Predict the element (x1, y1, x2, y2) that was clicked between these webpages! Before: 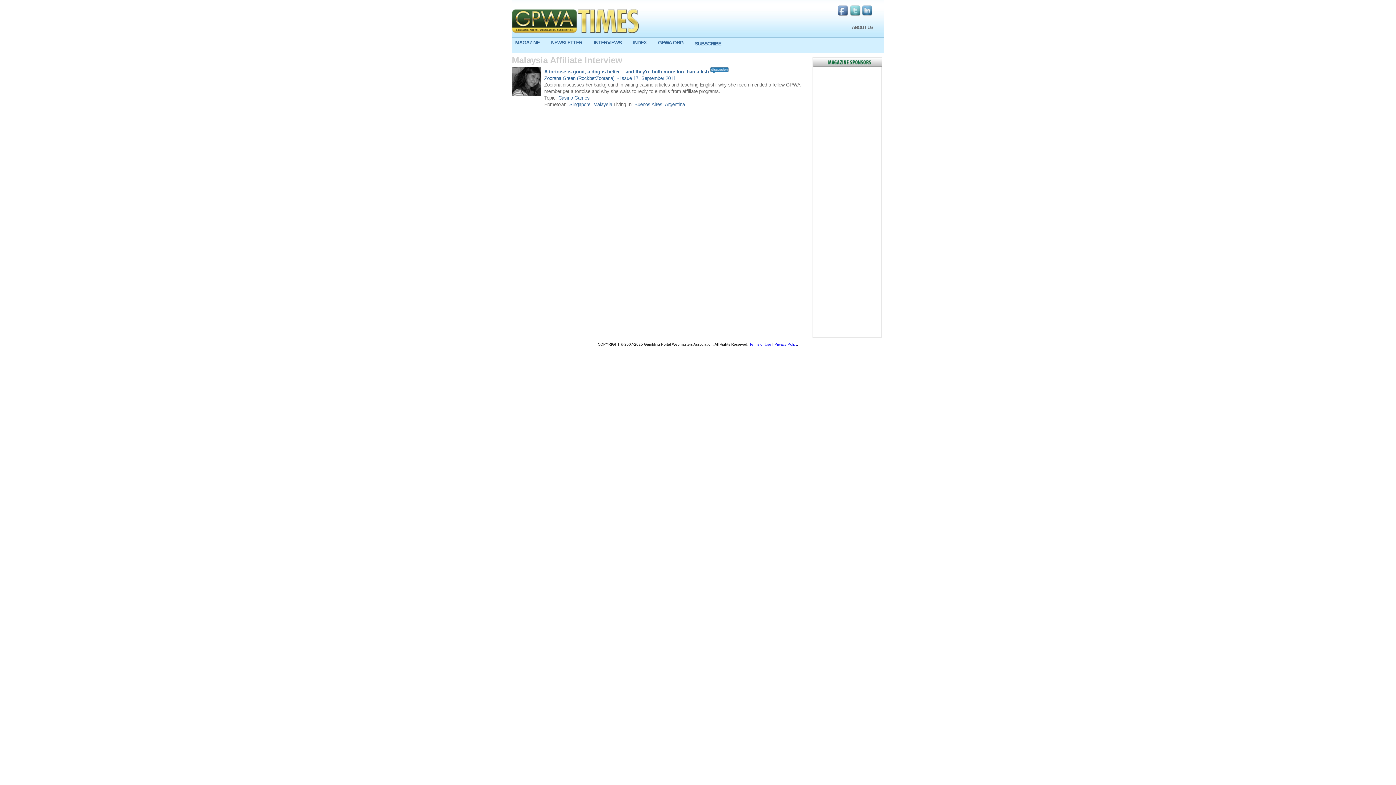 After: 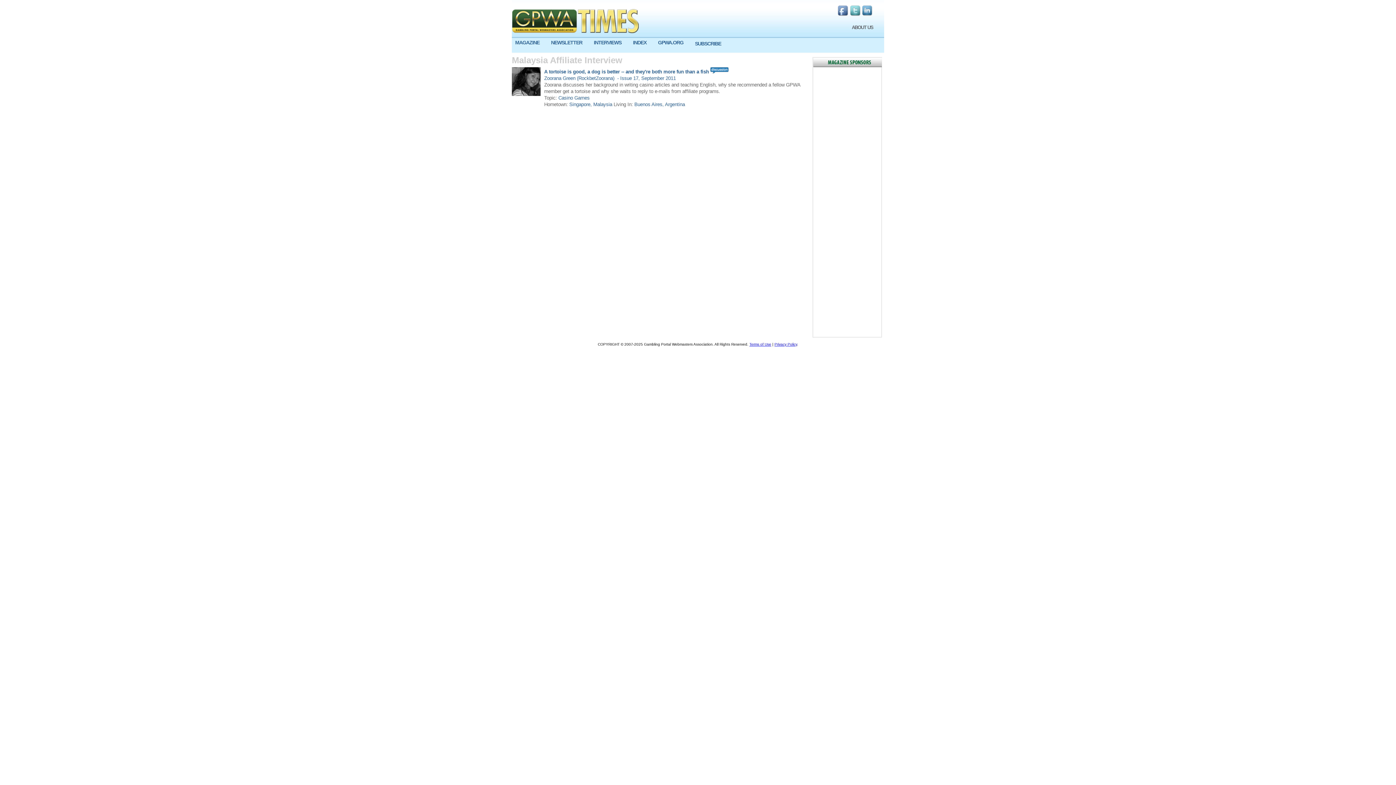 Action: label: Singapore, Malaysia bbox: (569, 101, 612, 107)